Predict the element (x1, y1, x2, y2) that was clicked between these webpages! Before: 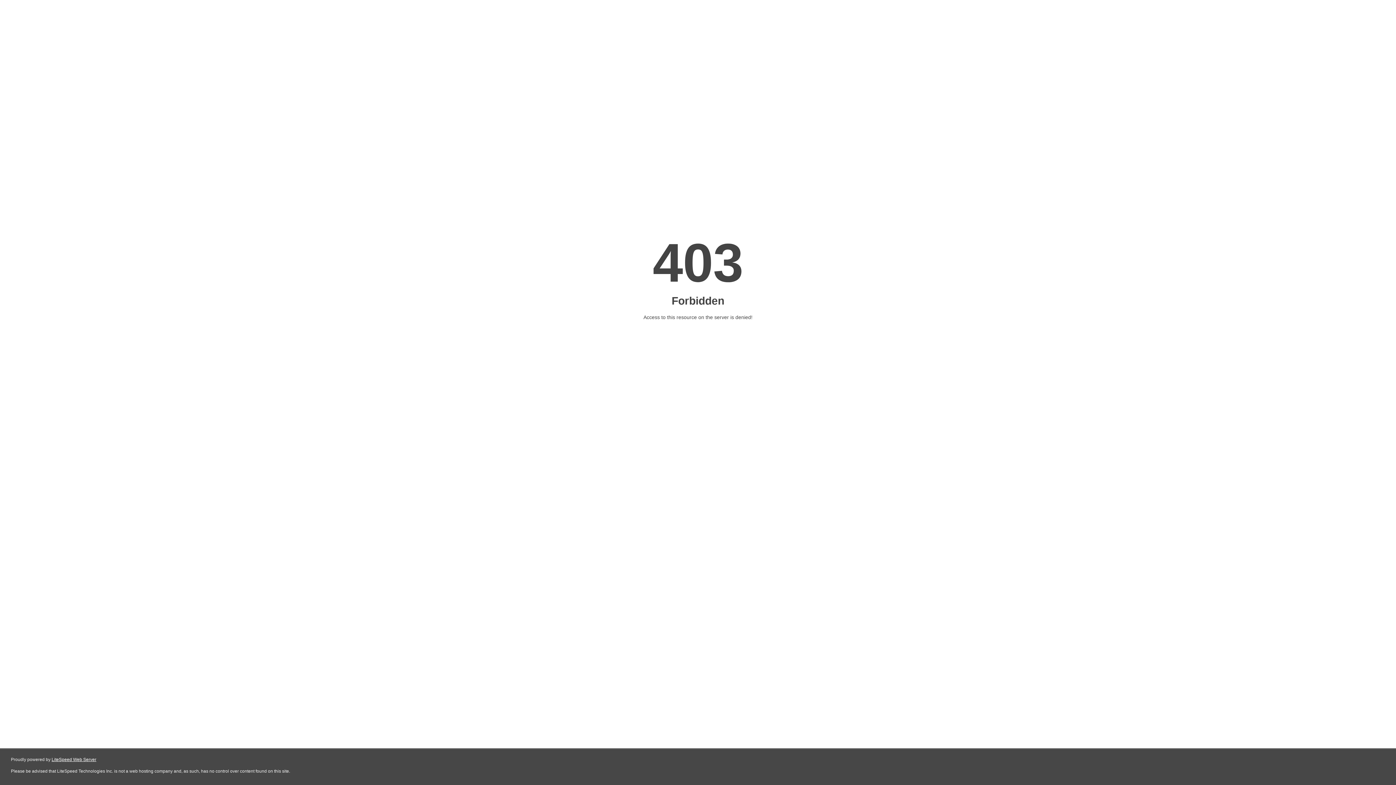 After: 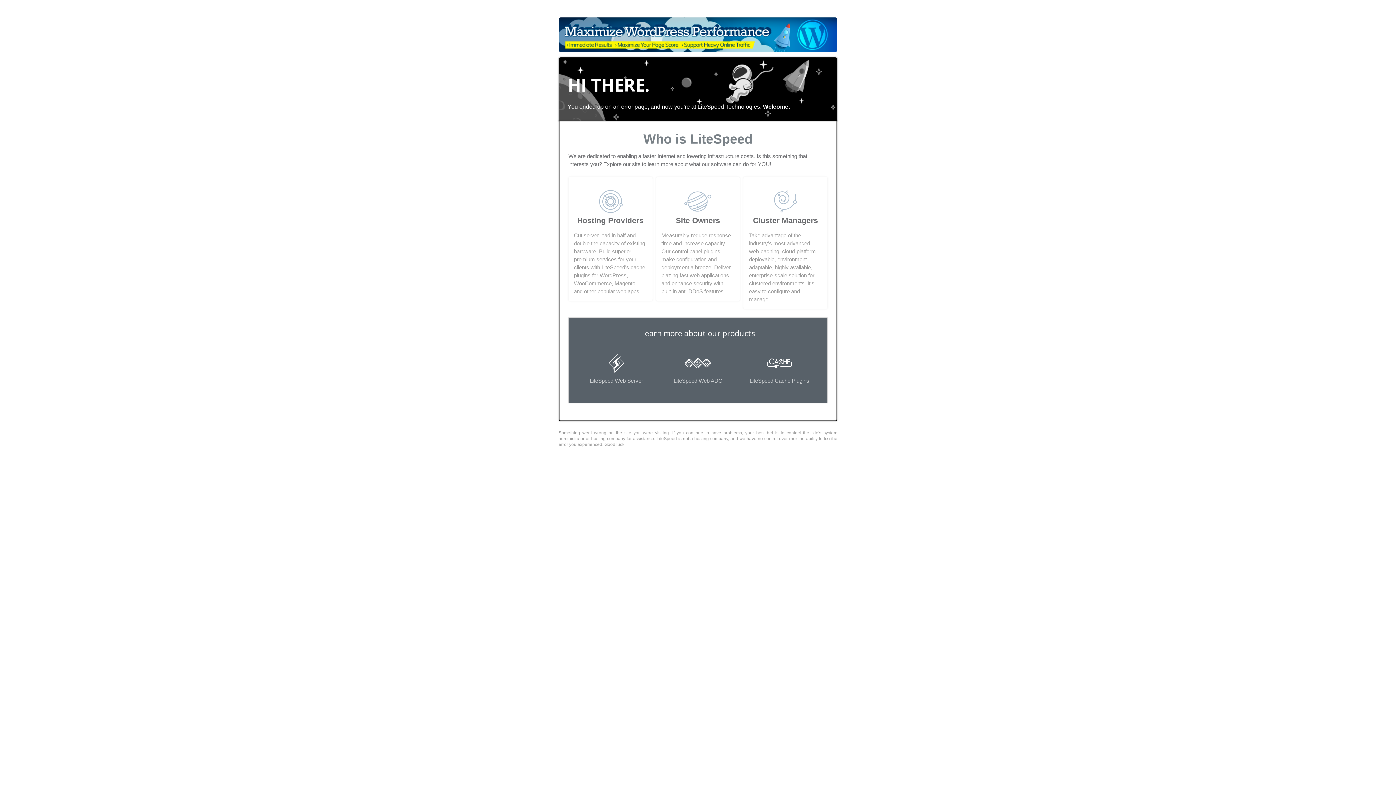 Action: bbox: (51, 757, 96, 762) label: LiteSpeed Web Server